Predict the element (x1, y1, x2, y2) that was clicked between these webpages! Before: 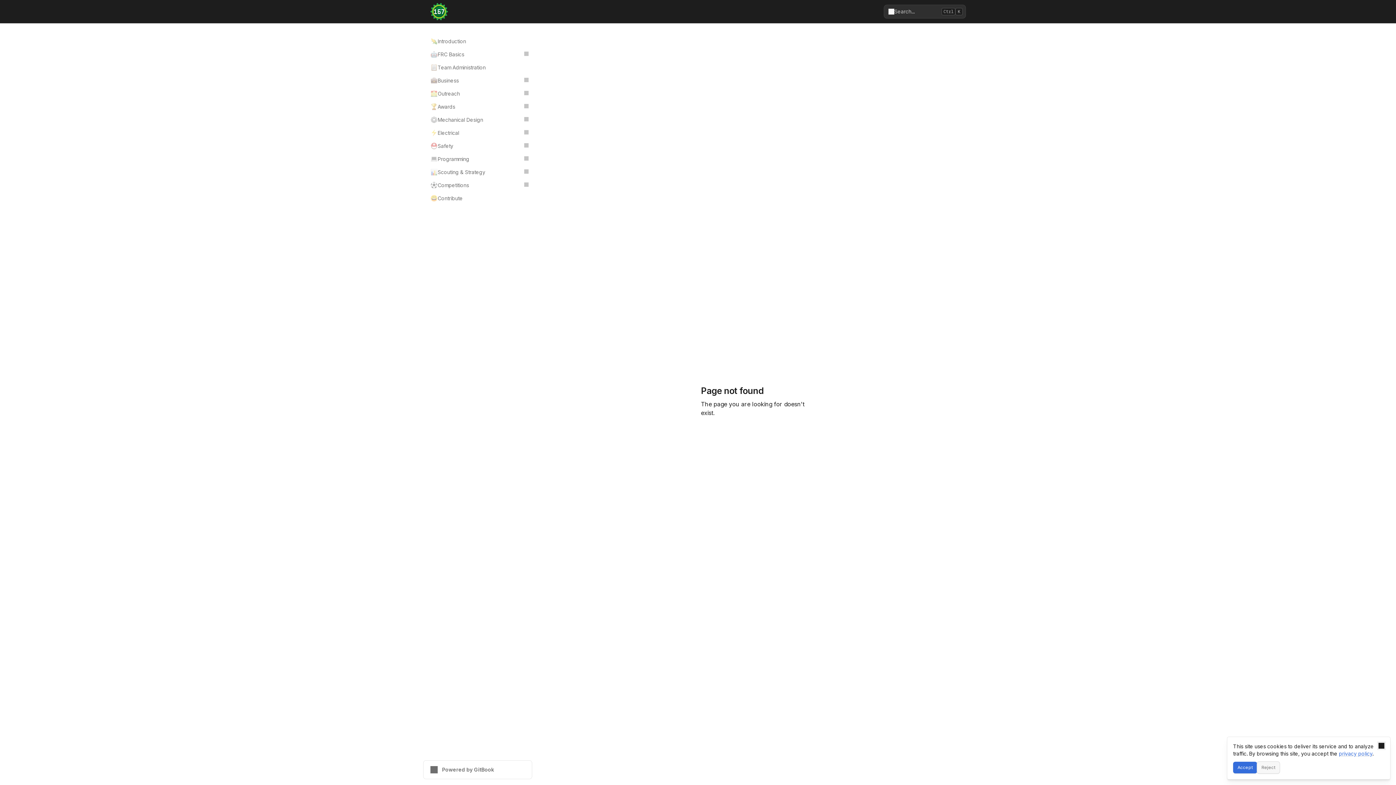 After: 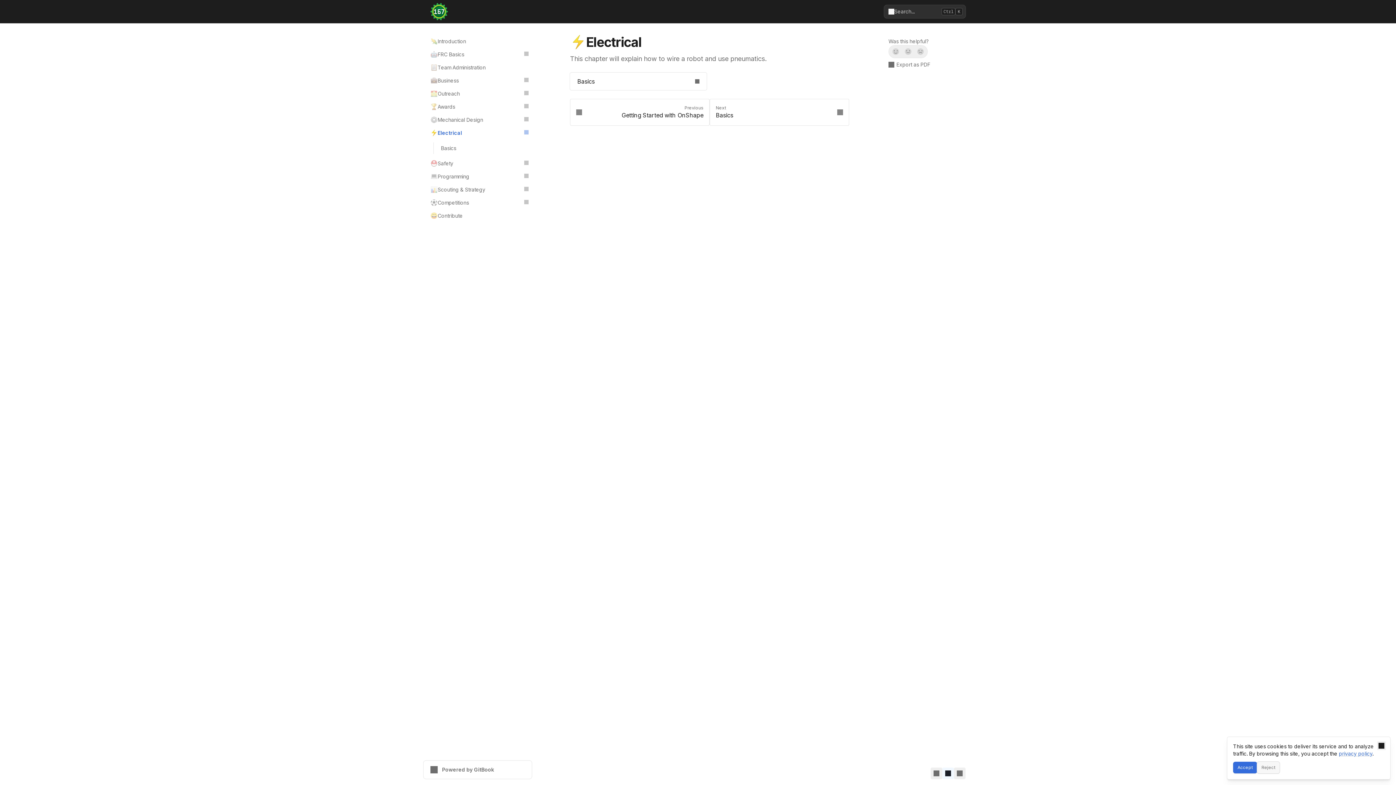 Action: label: ⚡
Electrical bbox: (426, 126, 532, 139)